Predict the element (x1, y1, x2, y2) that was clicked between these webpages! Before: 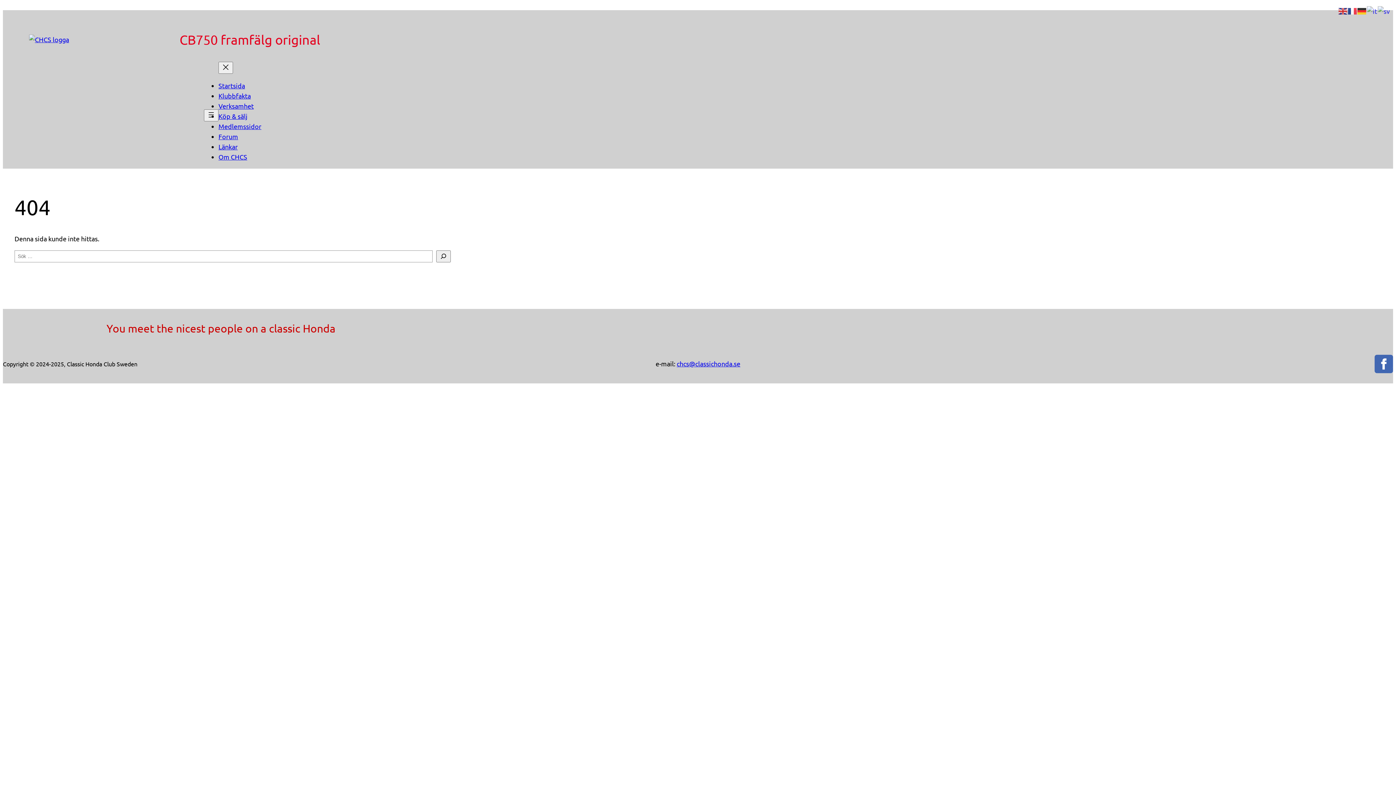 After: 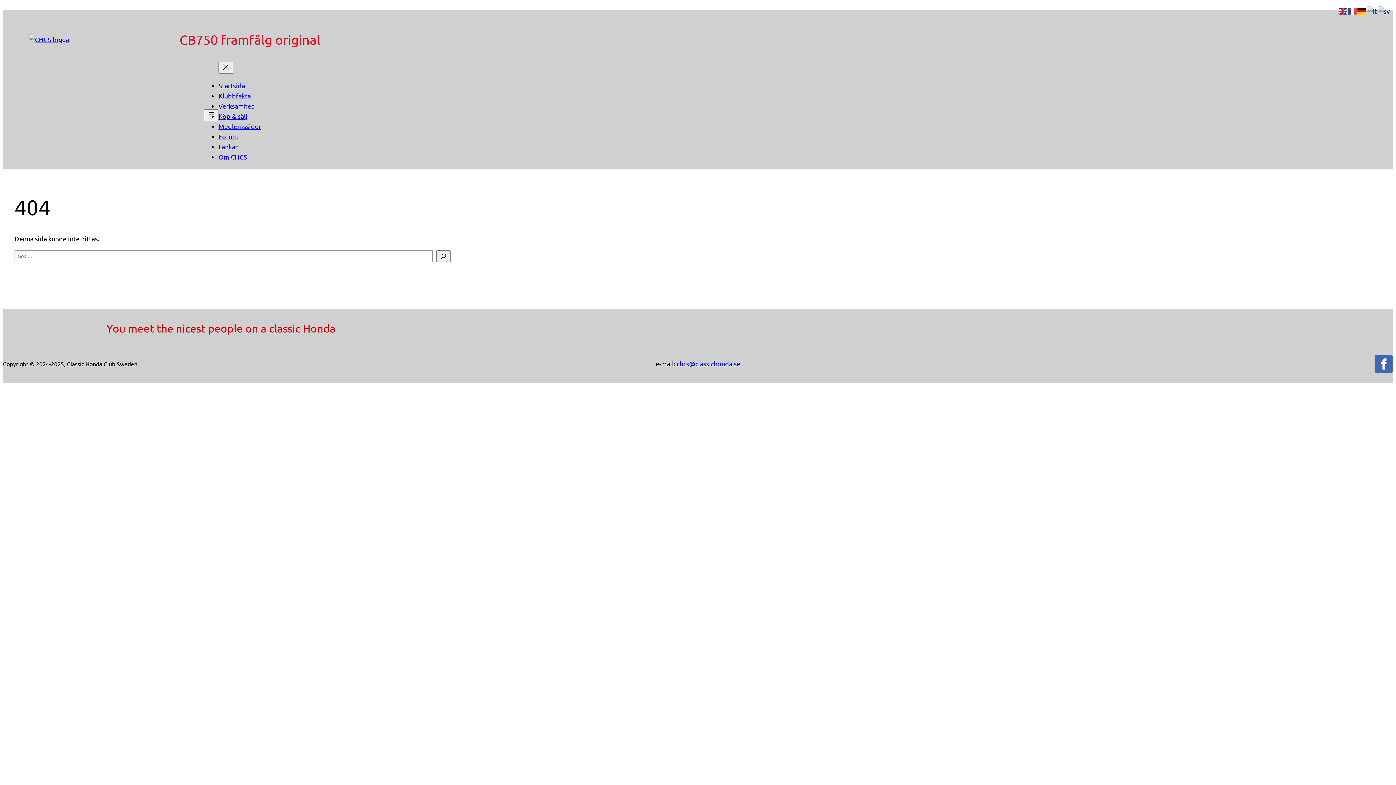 Action: bbox: (1357, 6, 1367, 14)